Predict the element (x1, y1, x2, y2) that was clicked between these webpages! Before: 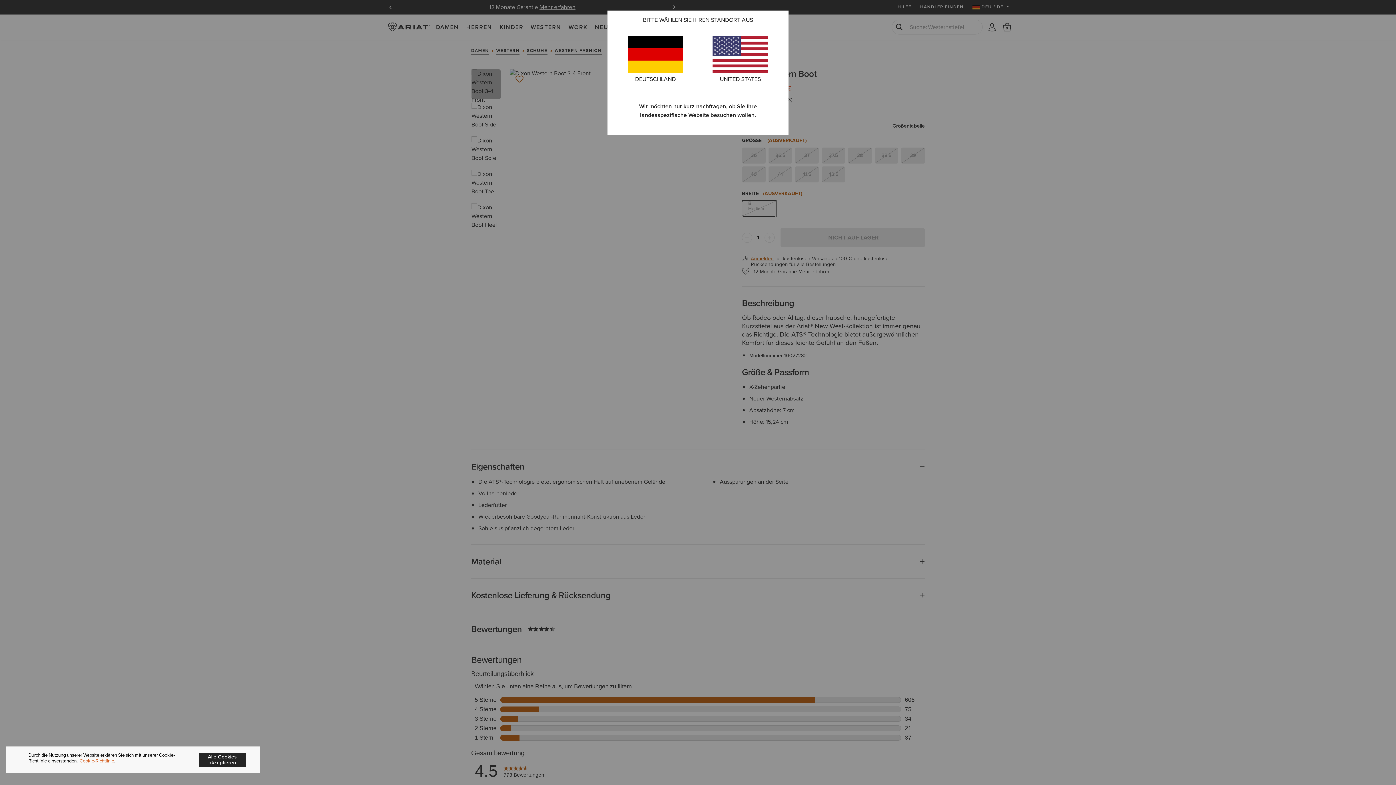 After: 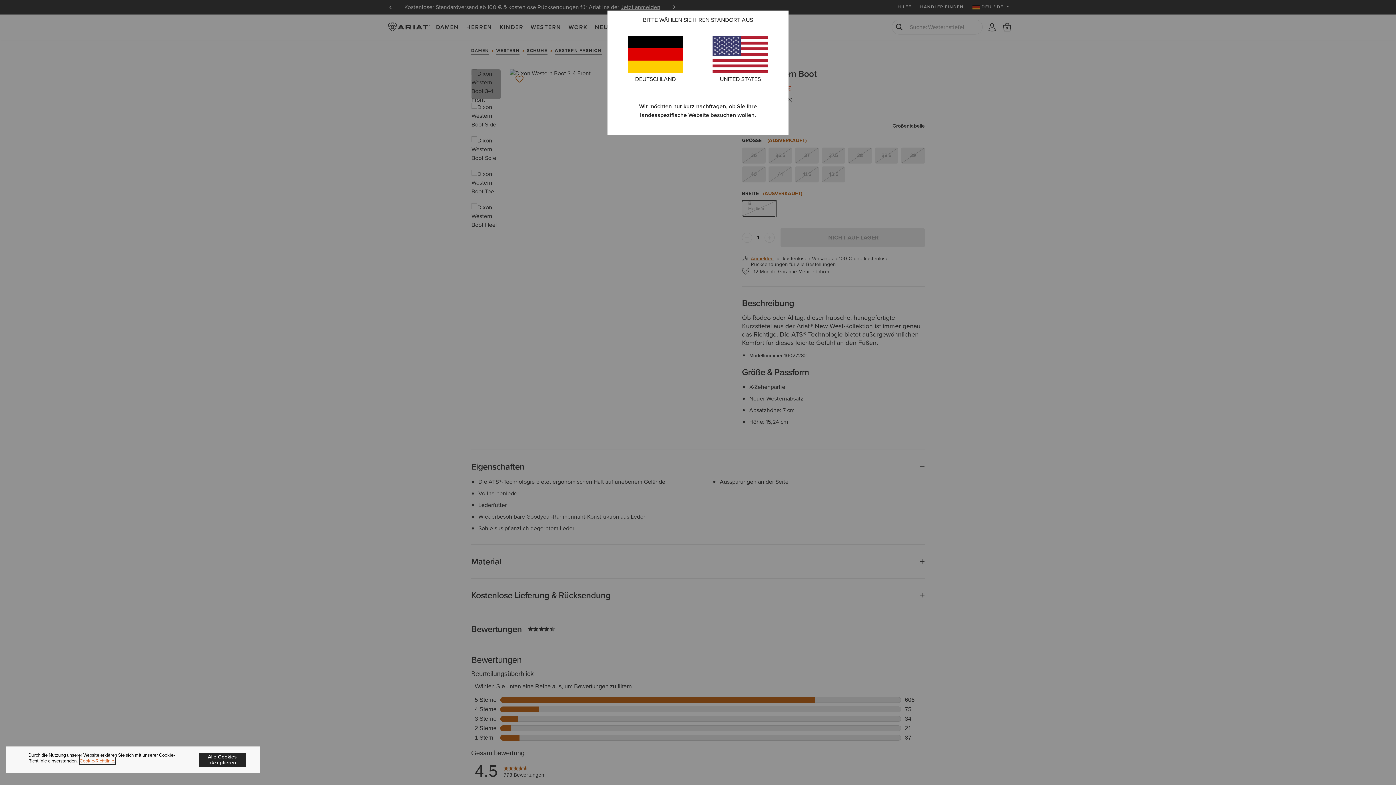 Action: label: Weitere Informationen über die Cookie-Richtlinie unserer Website., wird in neuer registerkarte geöffnet bbox: (79, 757, 115, 764)